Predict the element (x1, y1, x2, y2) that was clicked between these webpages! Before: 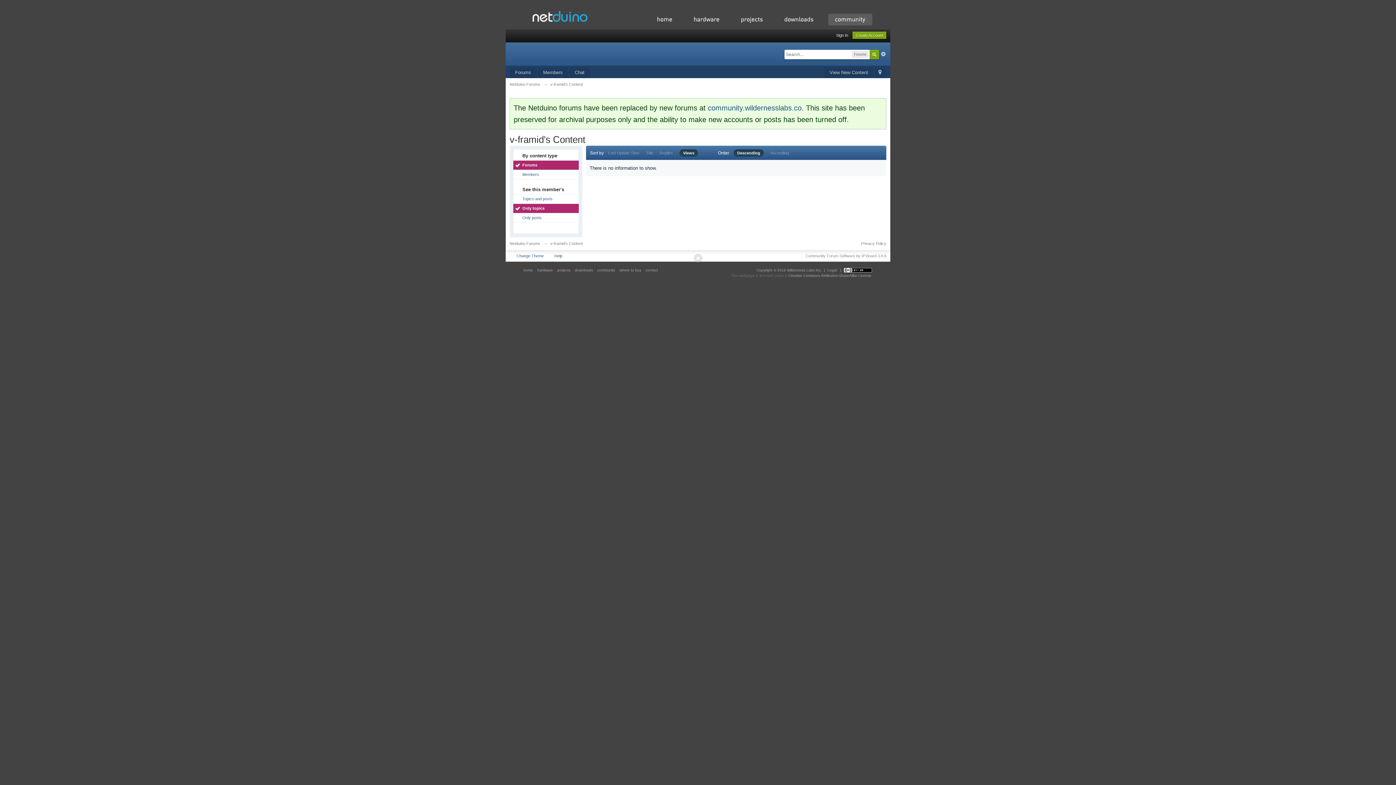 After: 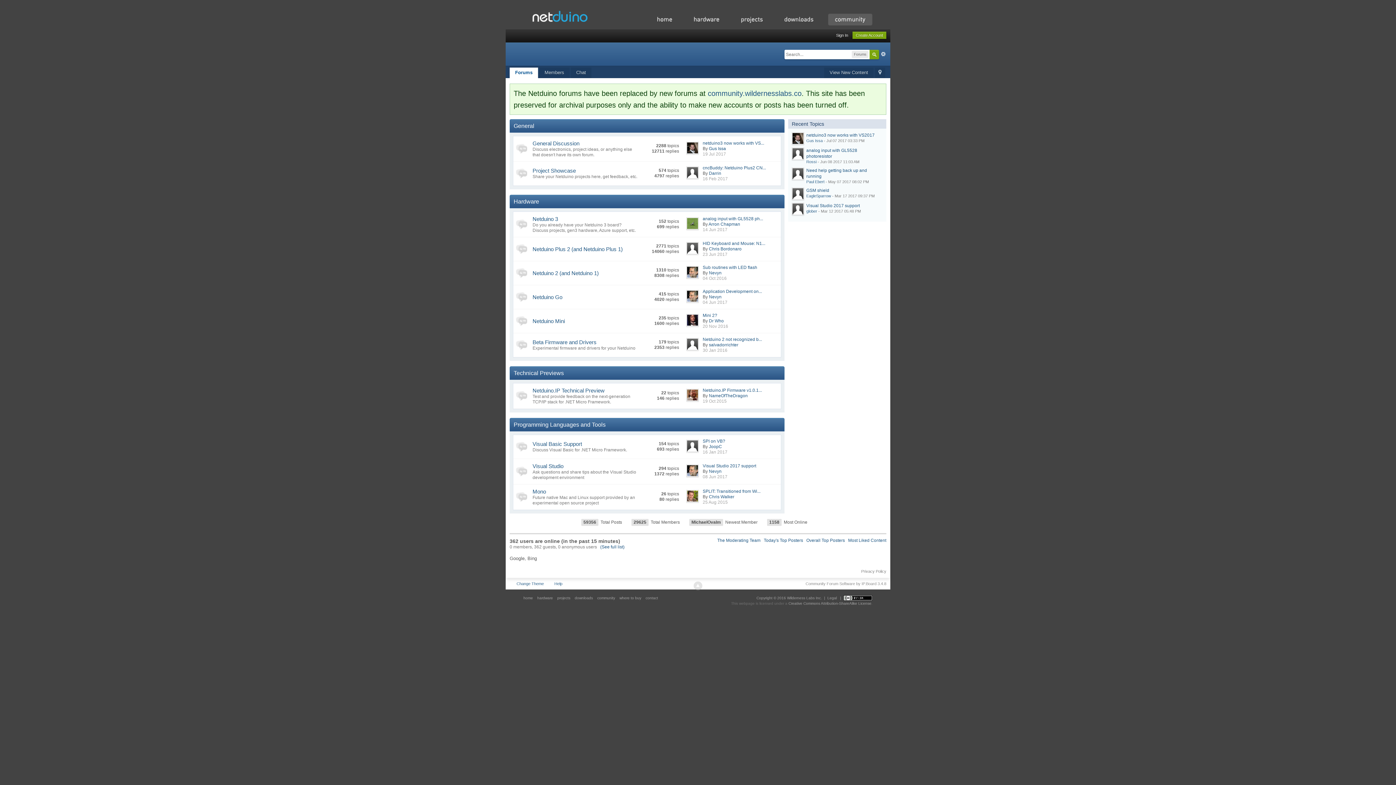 Action: label: Netduino Forums bbox: (509, 241, 540, 245)